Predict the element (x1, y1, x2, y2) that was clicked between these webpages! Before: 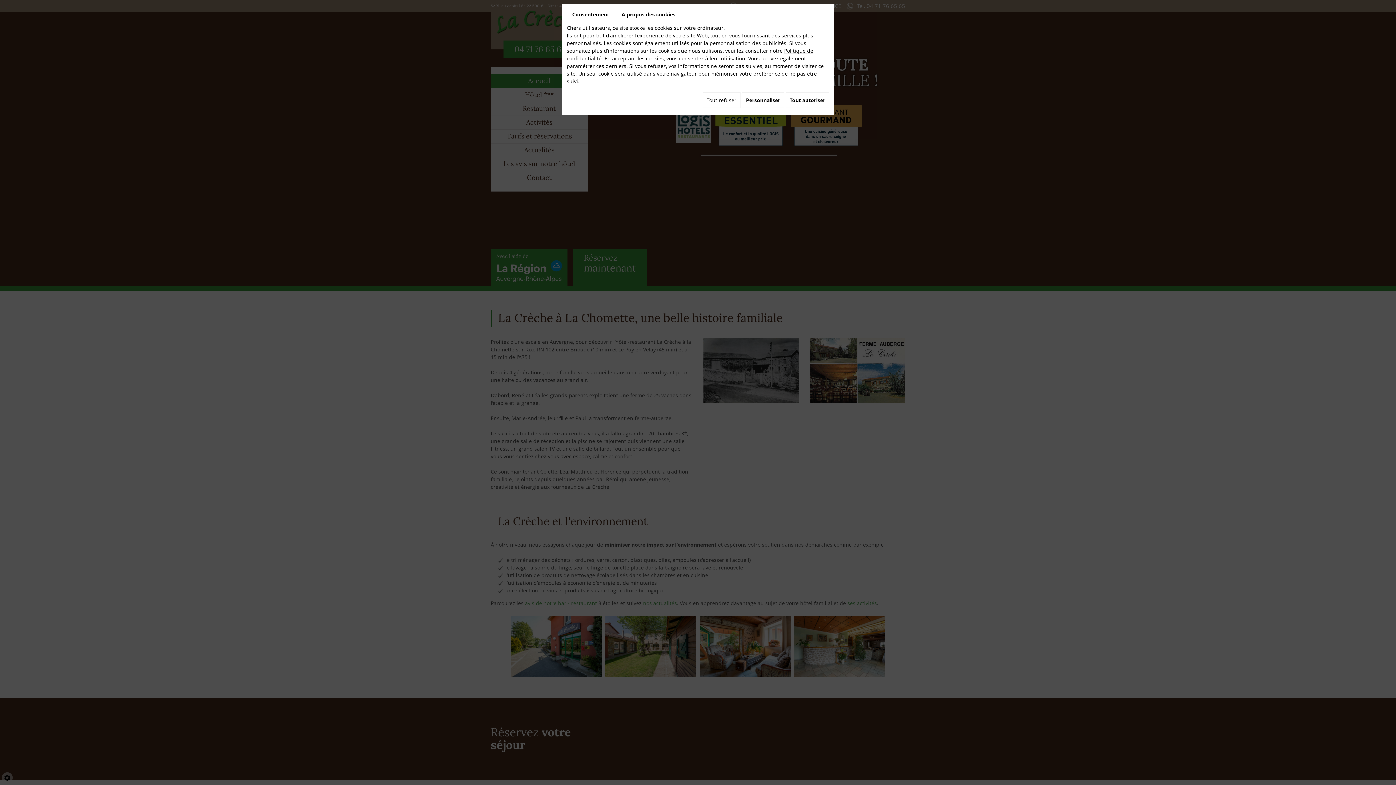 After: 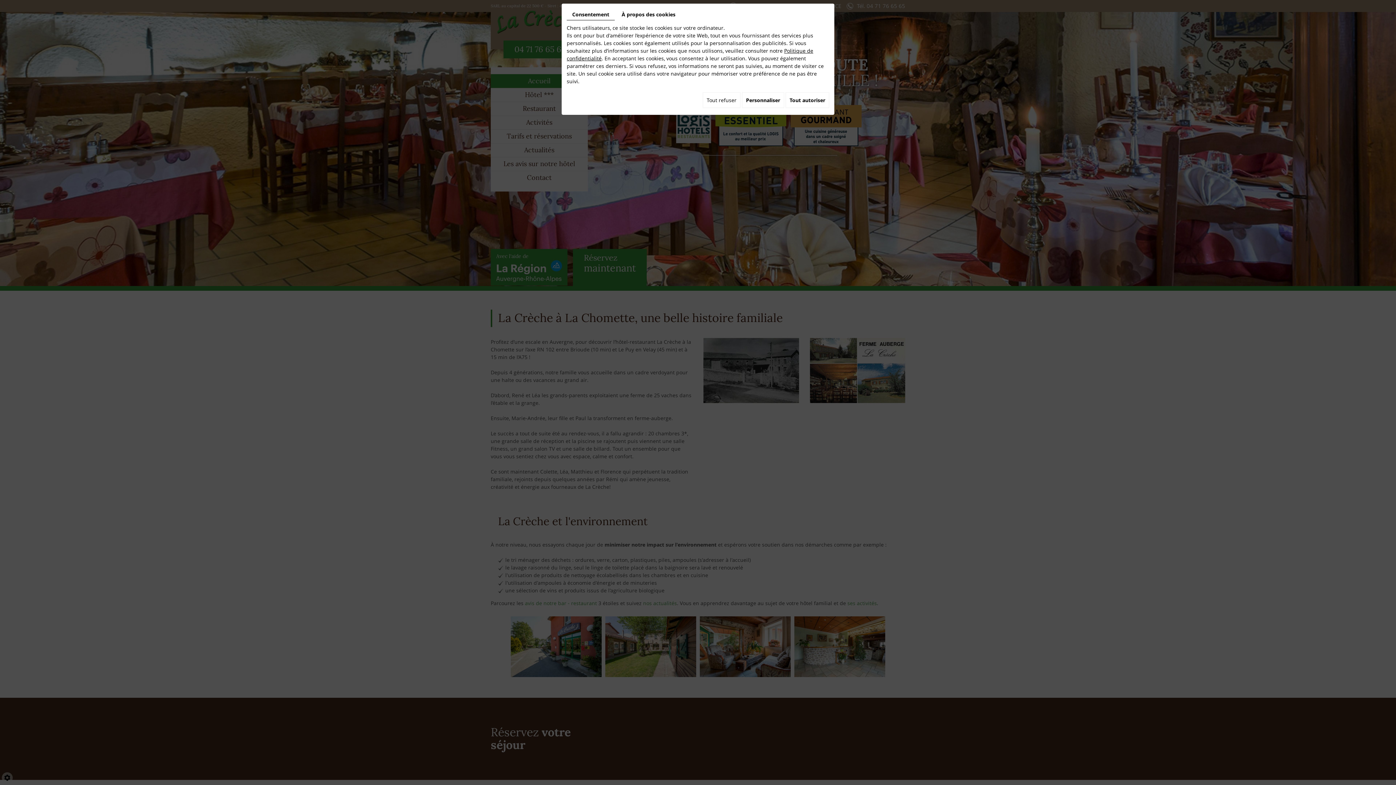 Action: bbox: (566, 8, 614, 20) label: Consentement